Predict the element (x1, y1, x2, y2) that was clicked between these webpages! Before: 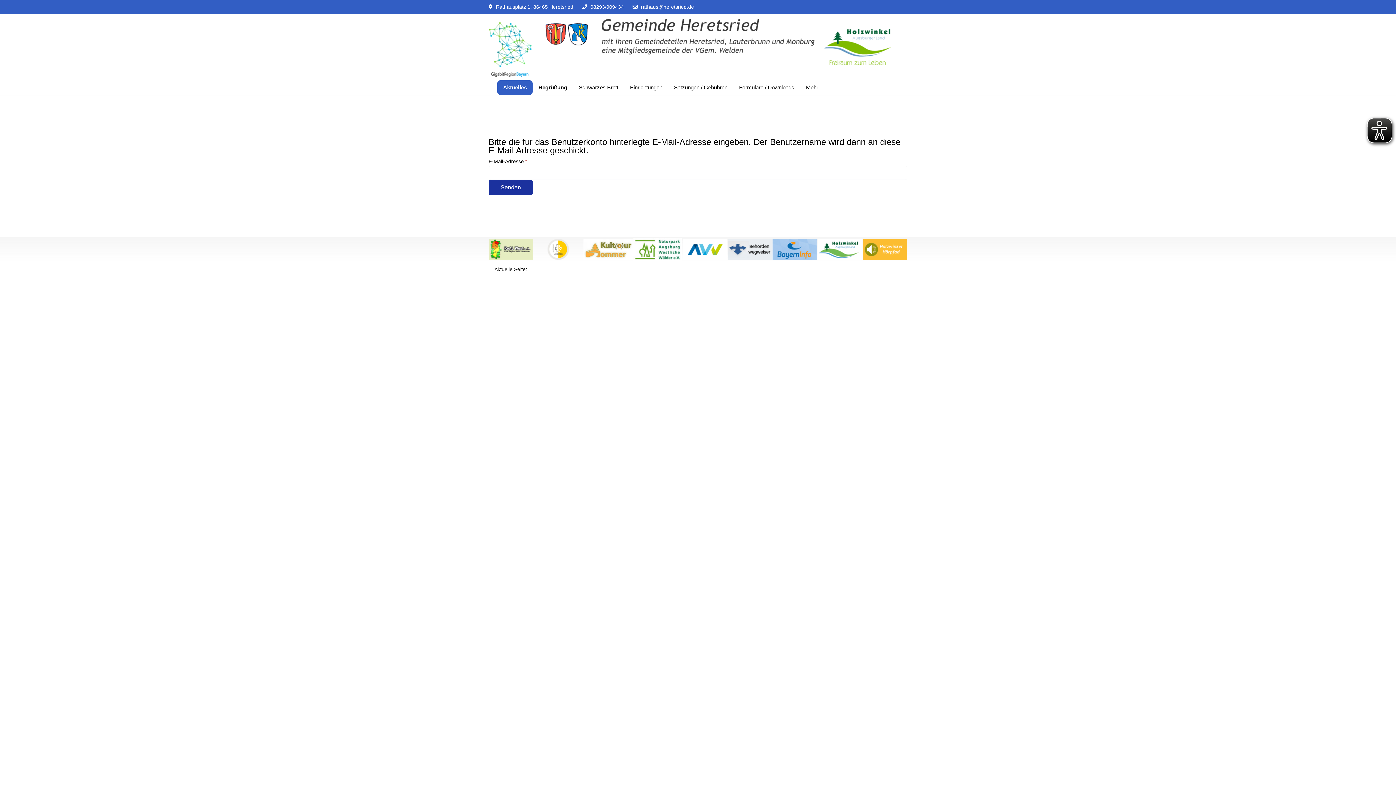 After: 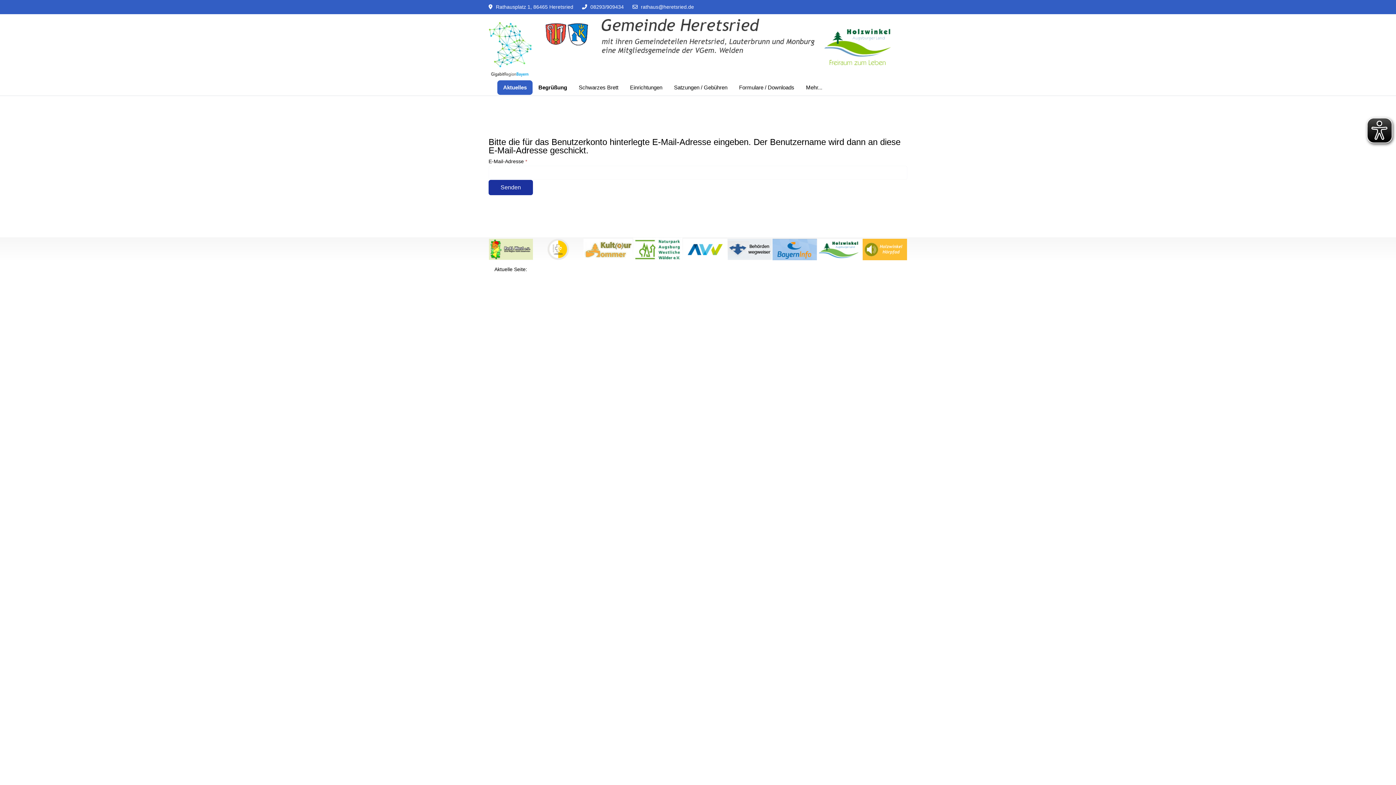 Action: bbox: (772, 246, 817, 251)